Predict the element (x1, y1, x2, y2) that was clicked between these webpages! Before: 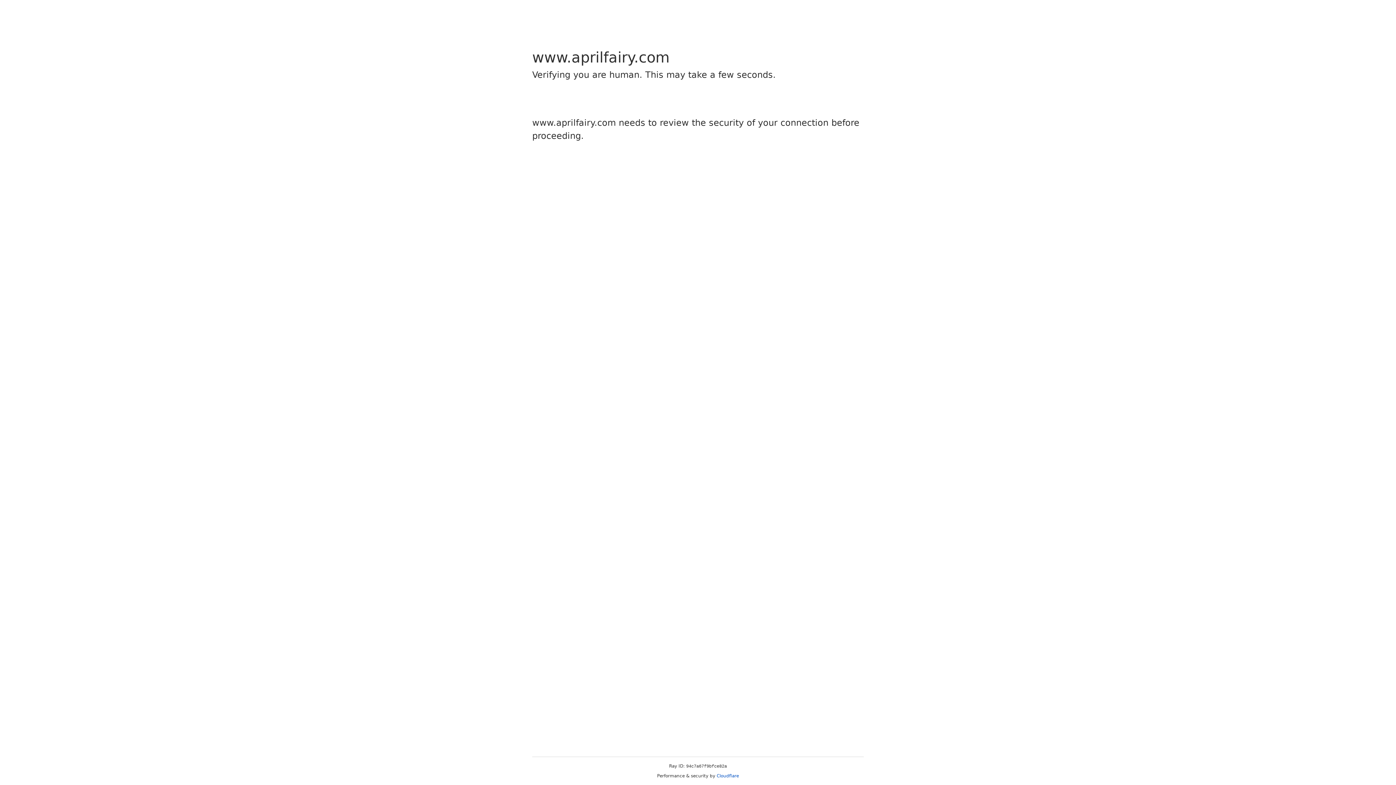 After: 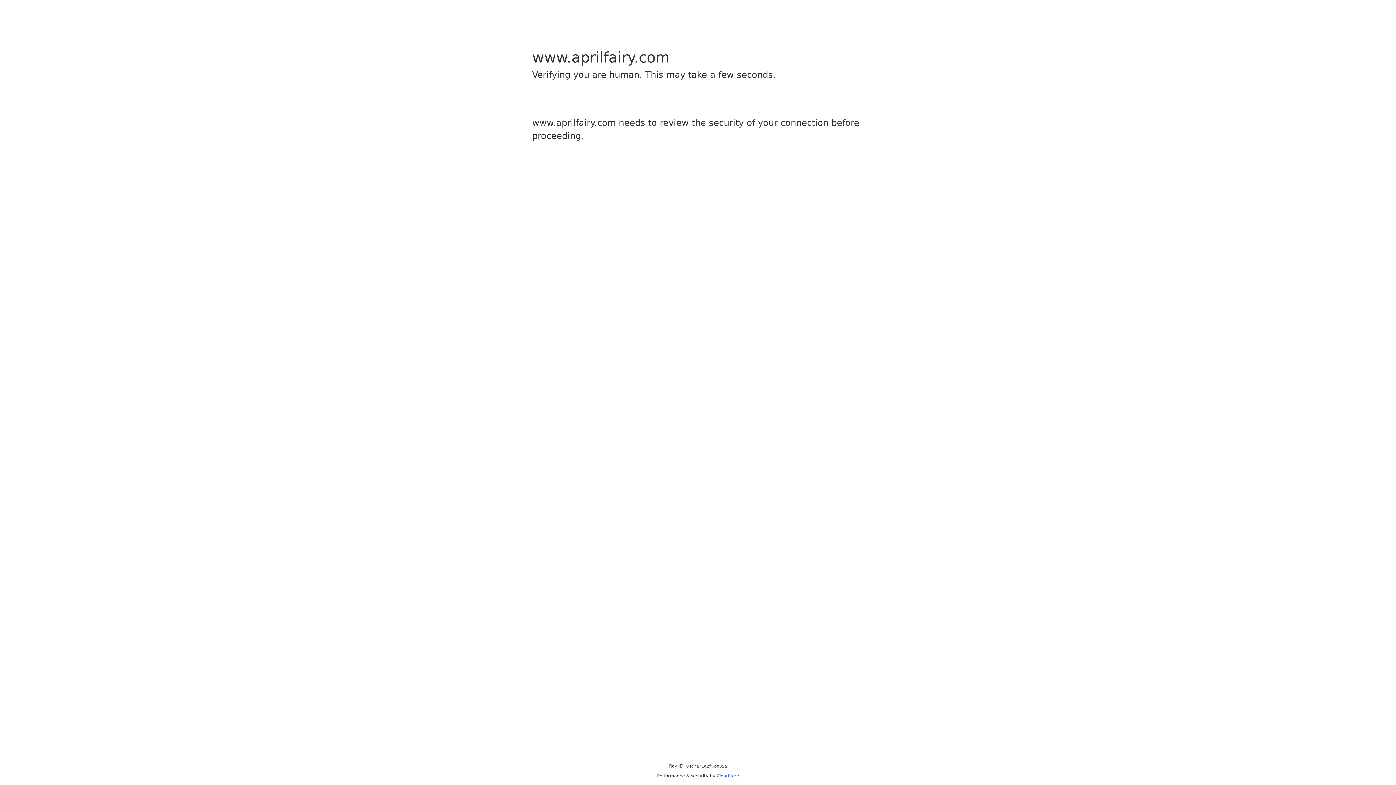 Action: bbox: (716, 773, 739, 778) label: Cloudflare